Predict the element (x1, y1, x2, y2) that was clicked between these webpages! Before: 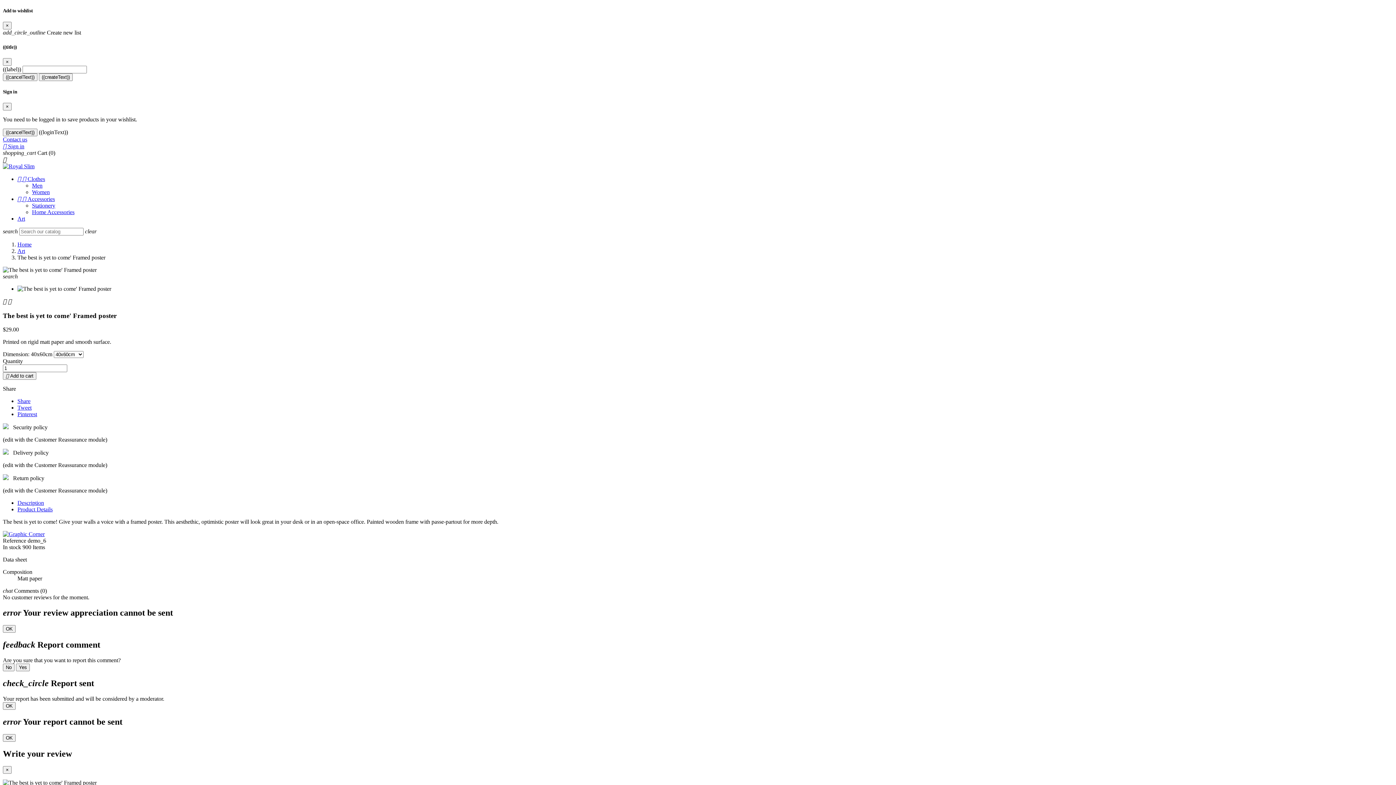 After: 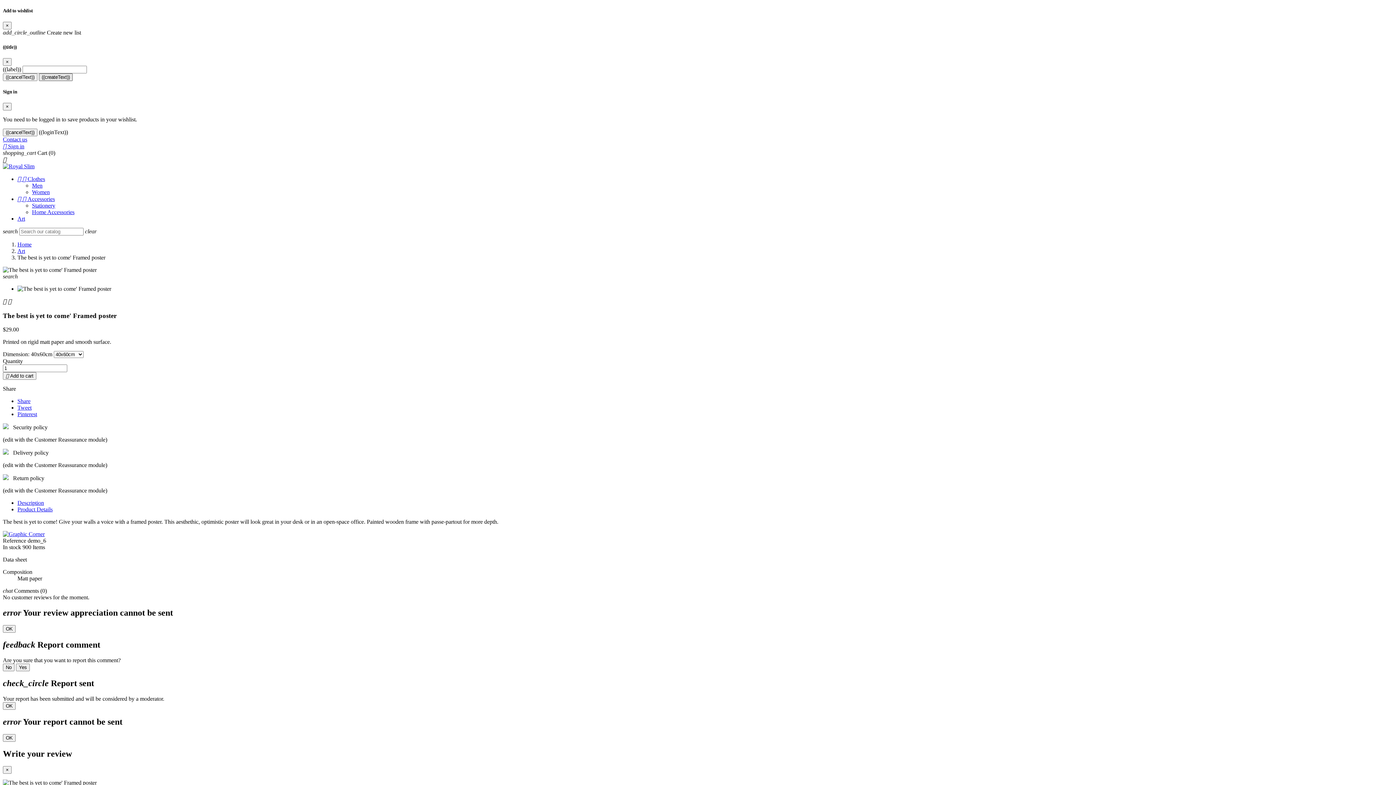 Action: bbox: (38, 73, 72, 80) label: ((createText))